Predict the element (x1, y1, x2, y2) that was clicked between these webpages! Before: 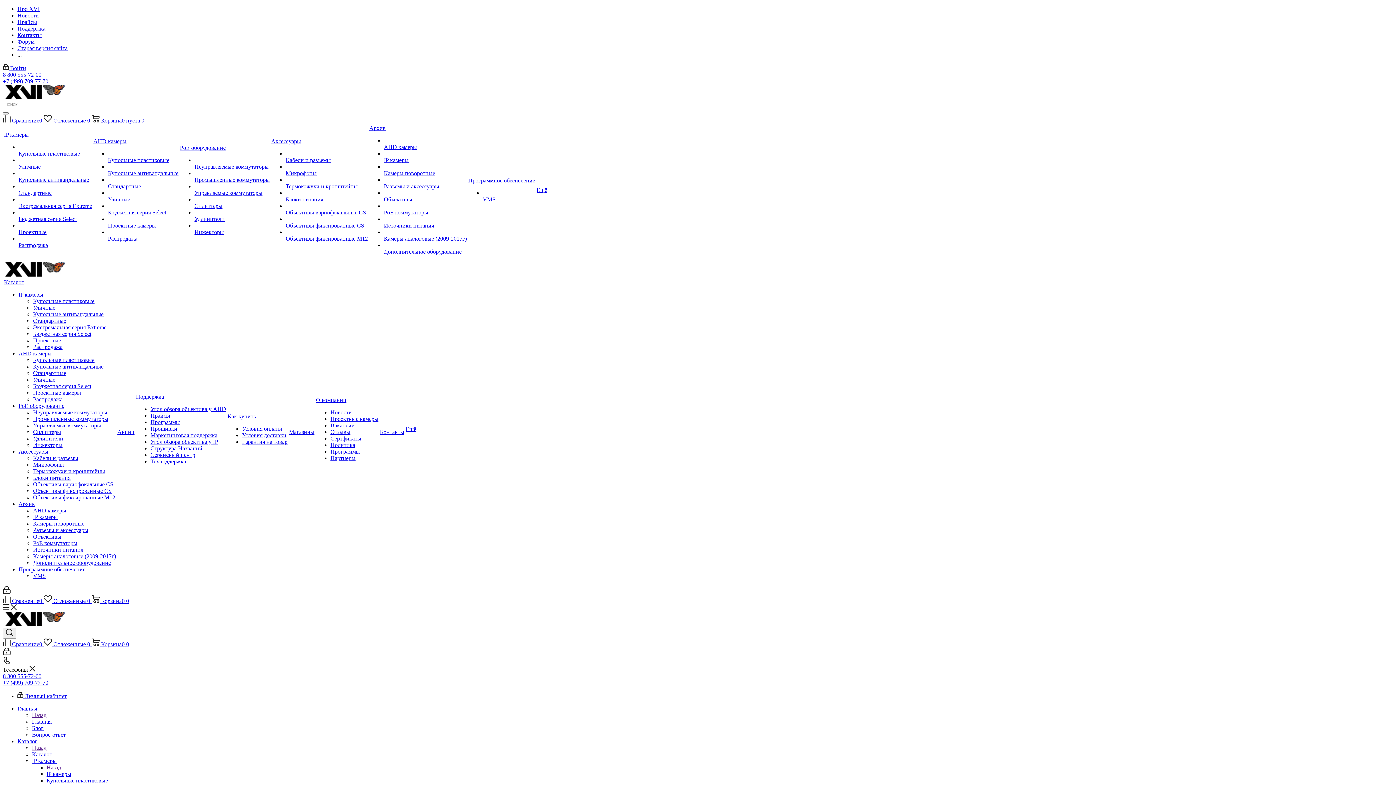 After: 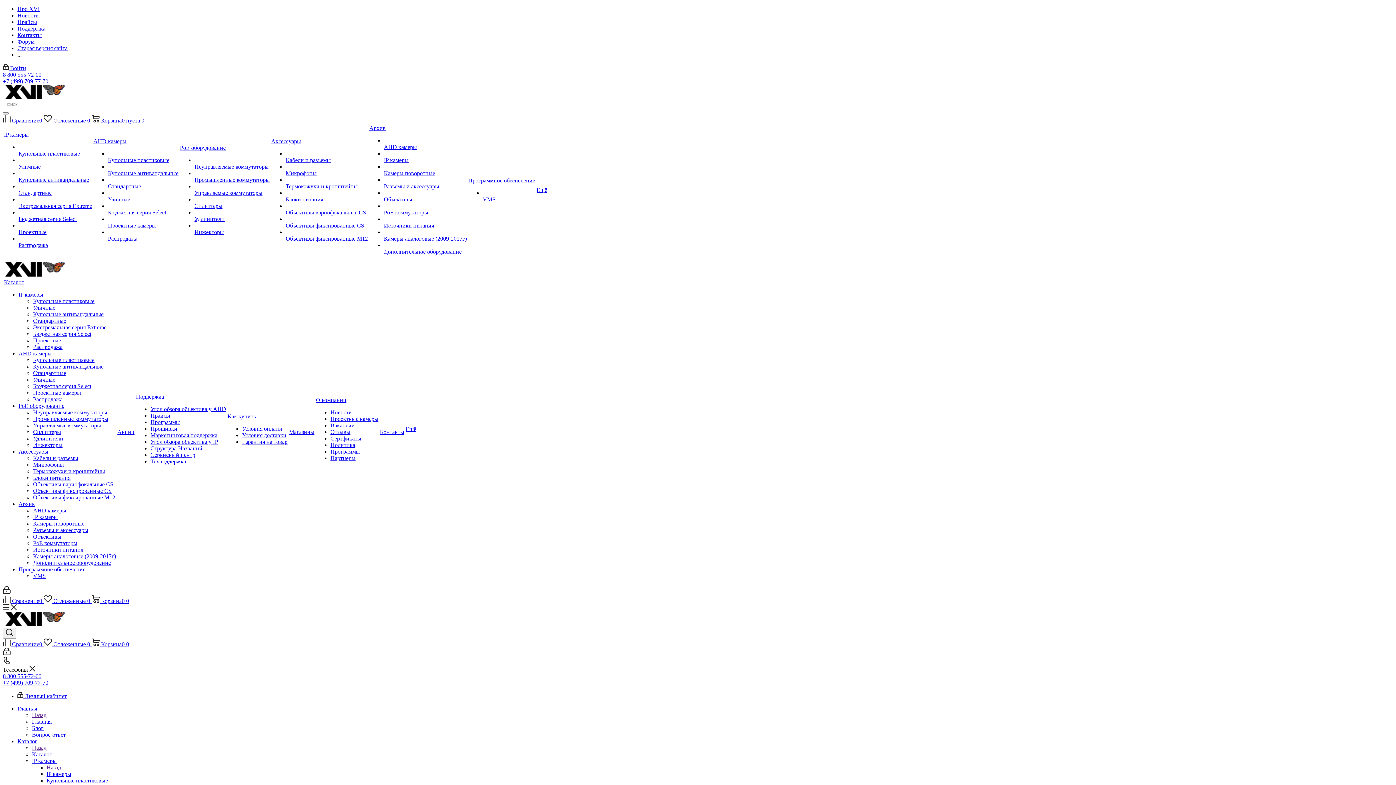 Action: label: IP камеры bbox: (32, 758, 56, 764)